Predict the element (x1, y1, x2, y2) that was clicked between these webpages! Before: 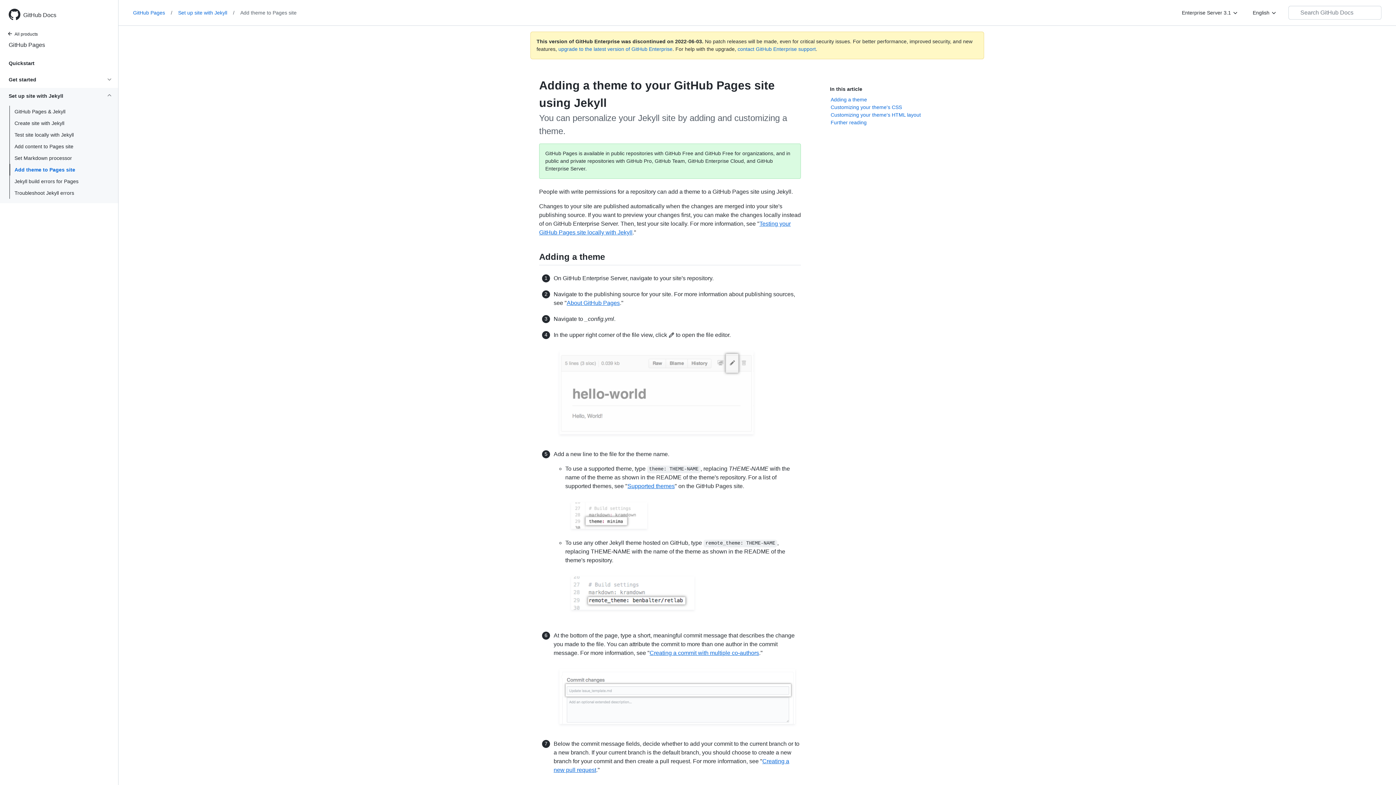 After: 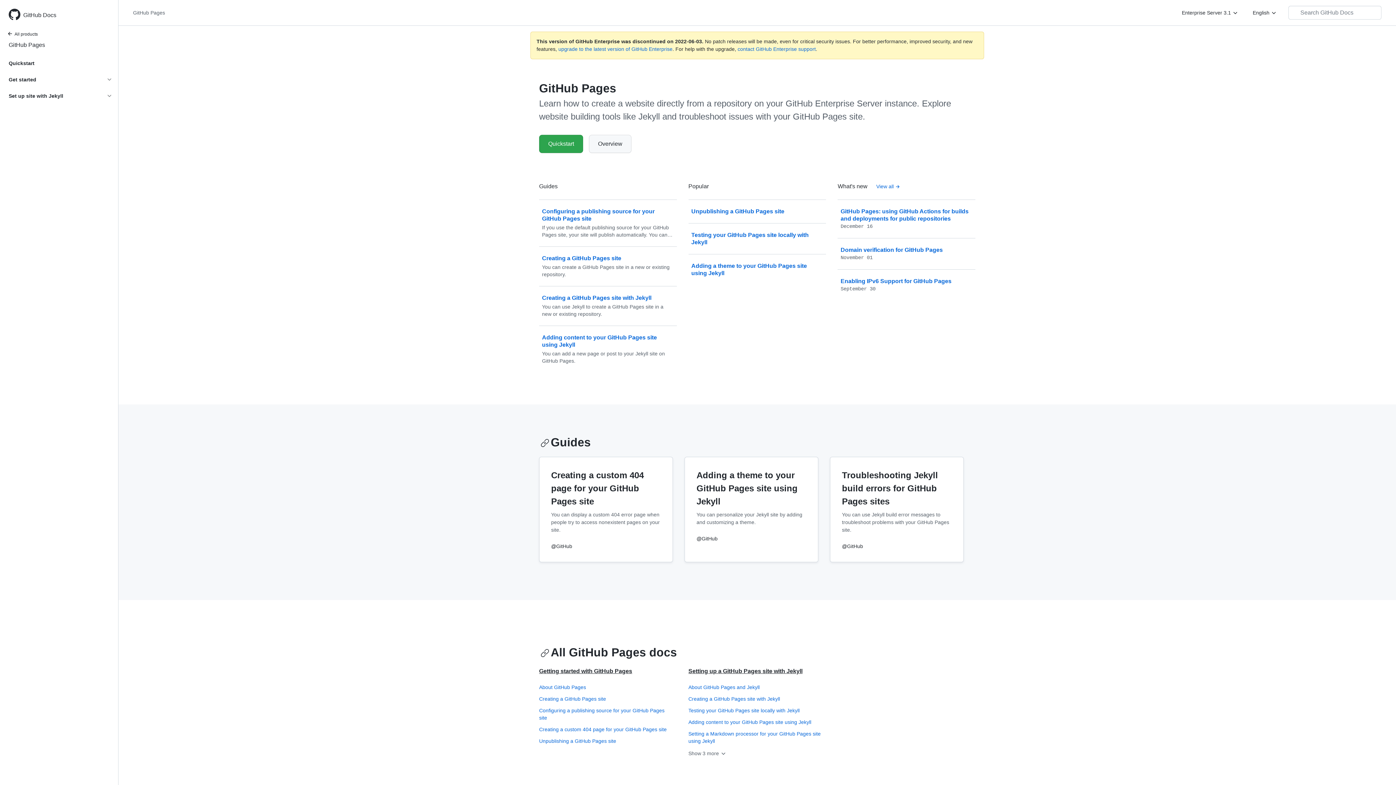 Action: label: GitHub Pages bbox: (0, 41, 56, 49)